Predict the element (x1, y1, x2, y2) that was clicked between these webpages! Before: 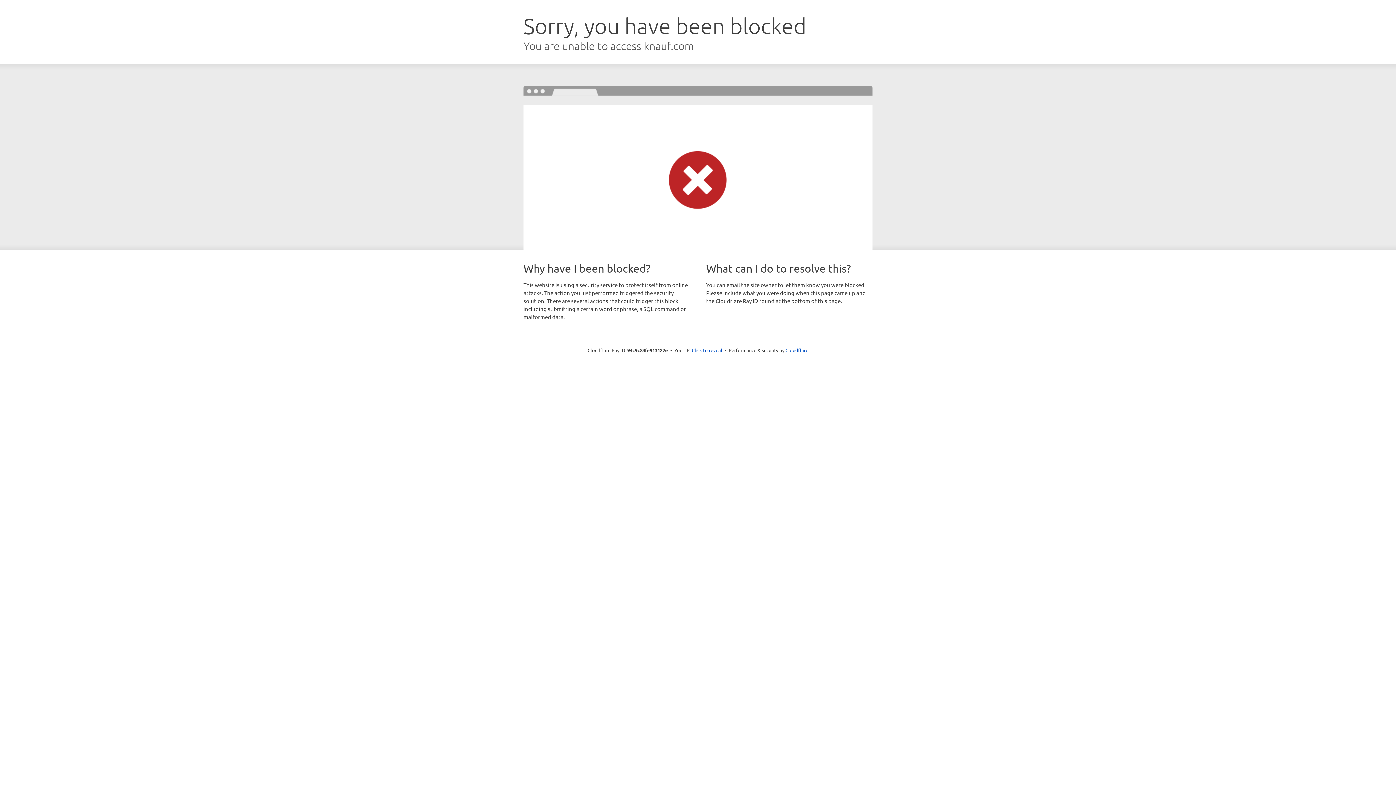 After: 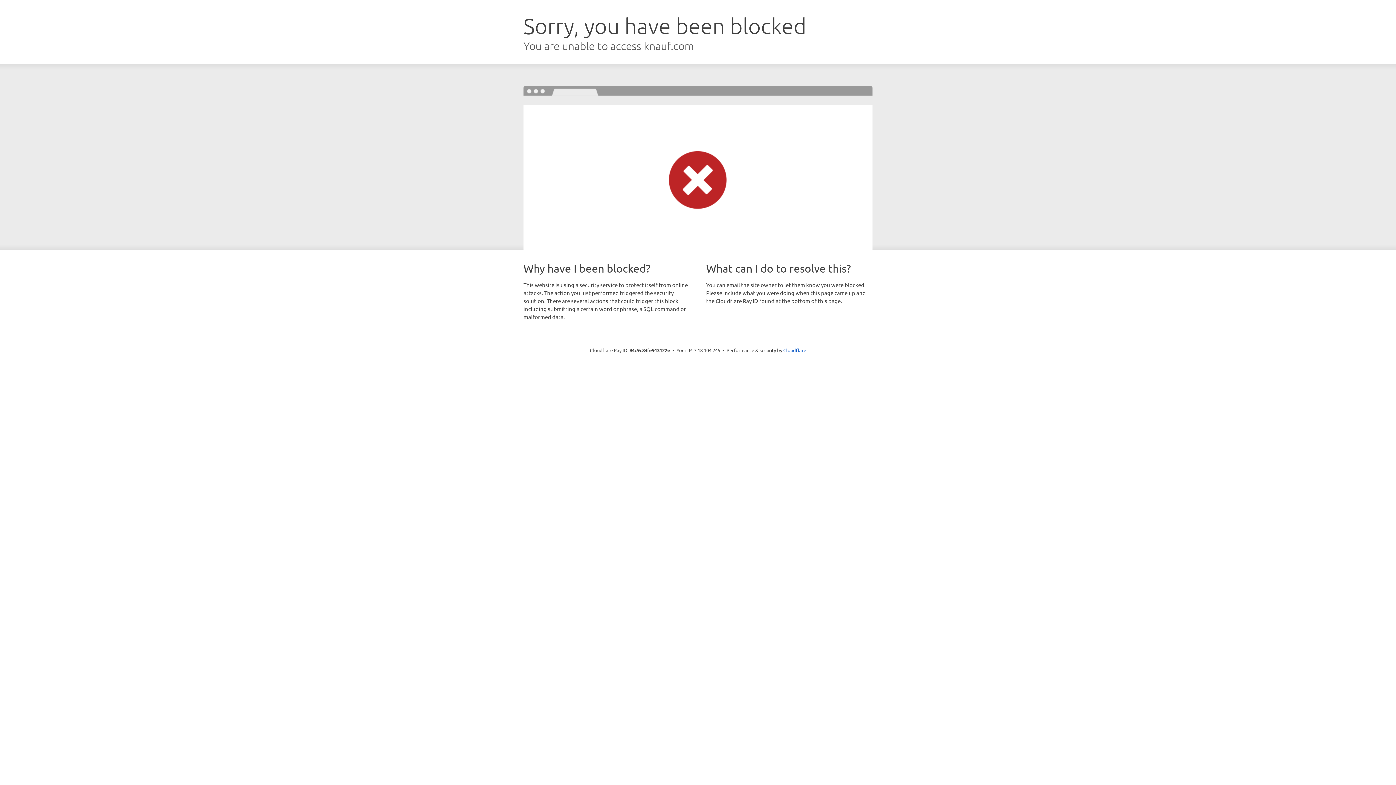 Action: bbox: (692, 346, 722, 353) label: Click to reveal